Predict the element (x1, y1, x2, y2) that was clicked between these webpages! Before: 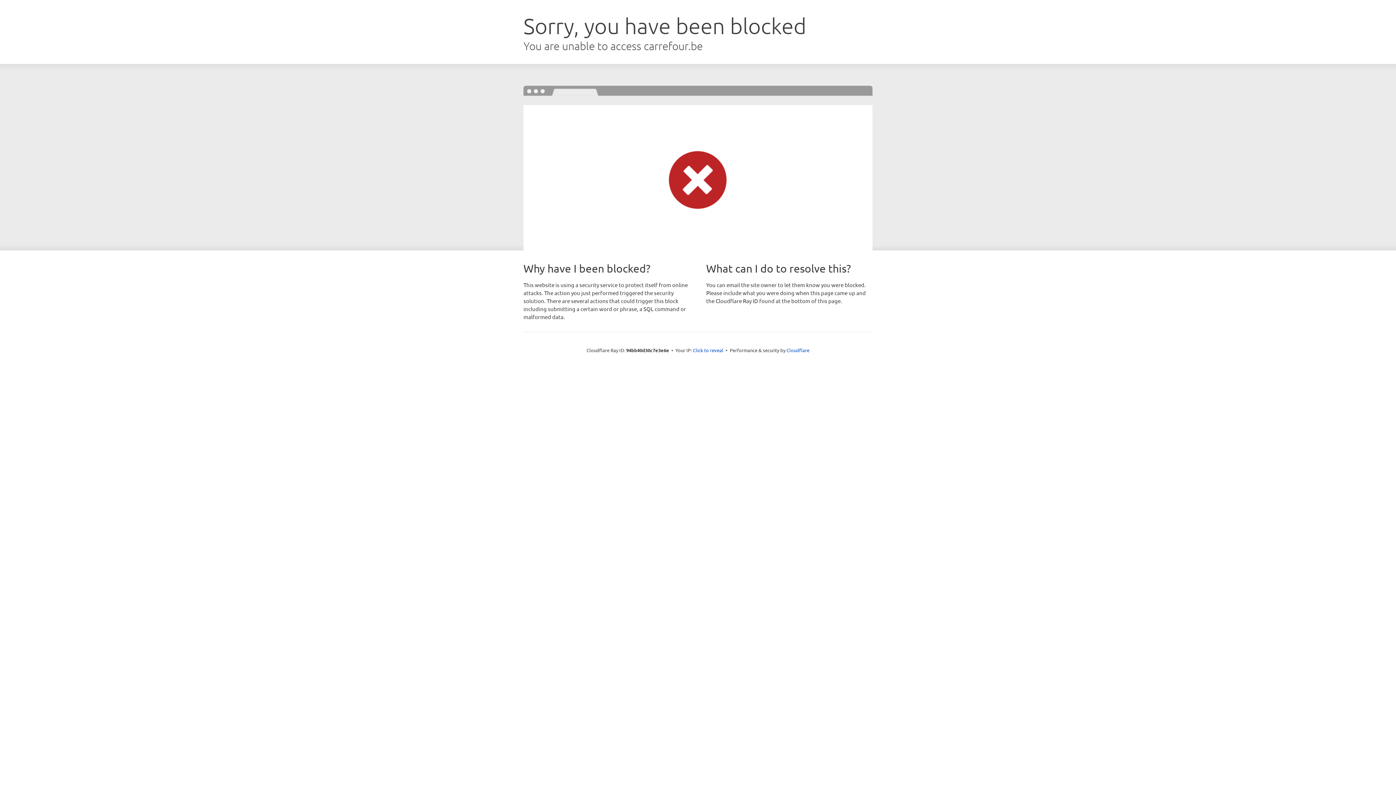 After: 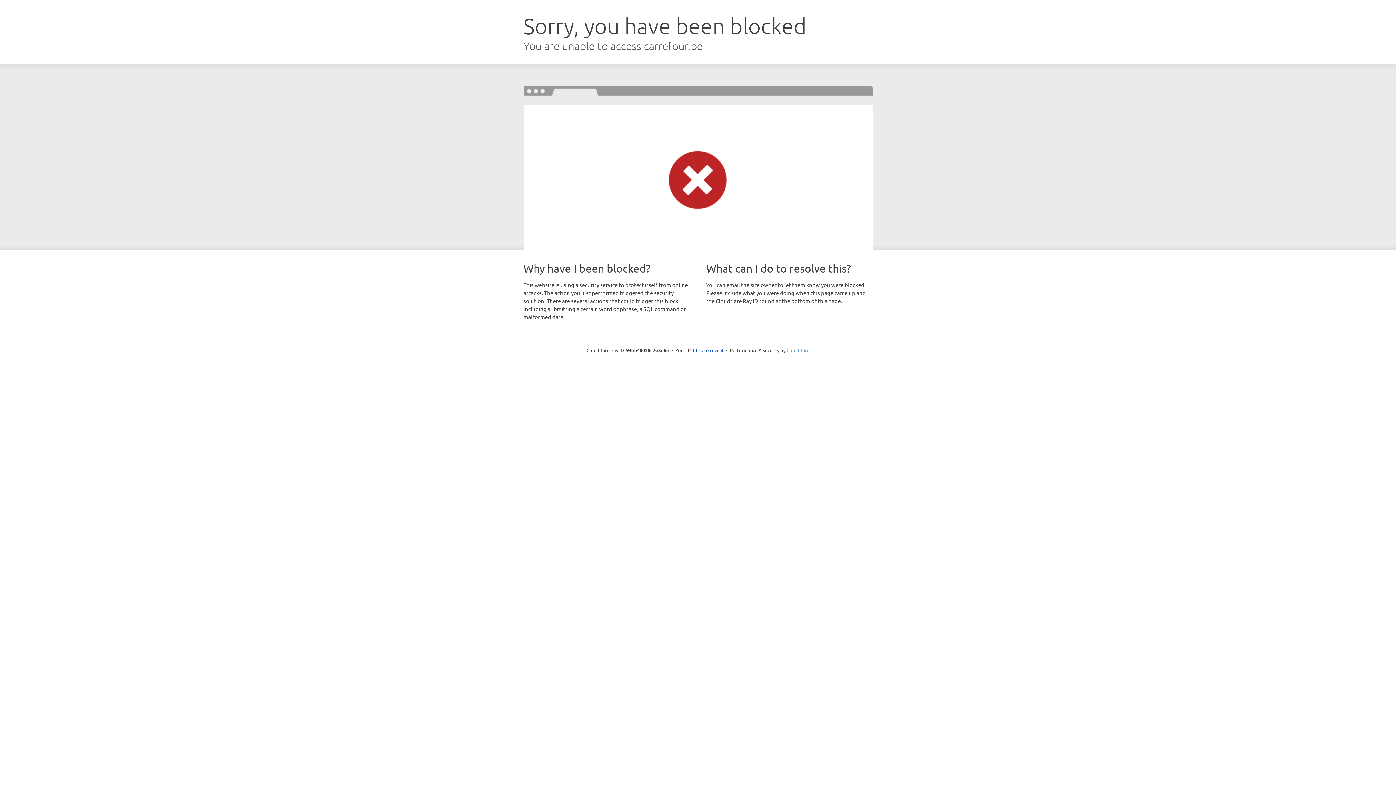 Action: label: Cloudflare bbox: (786, 347, 809, 353)